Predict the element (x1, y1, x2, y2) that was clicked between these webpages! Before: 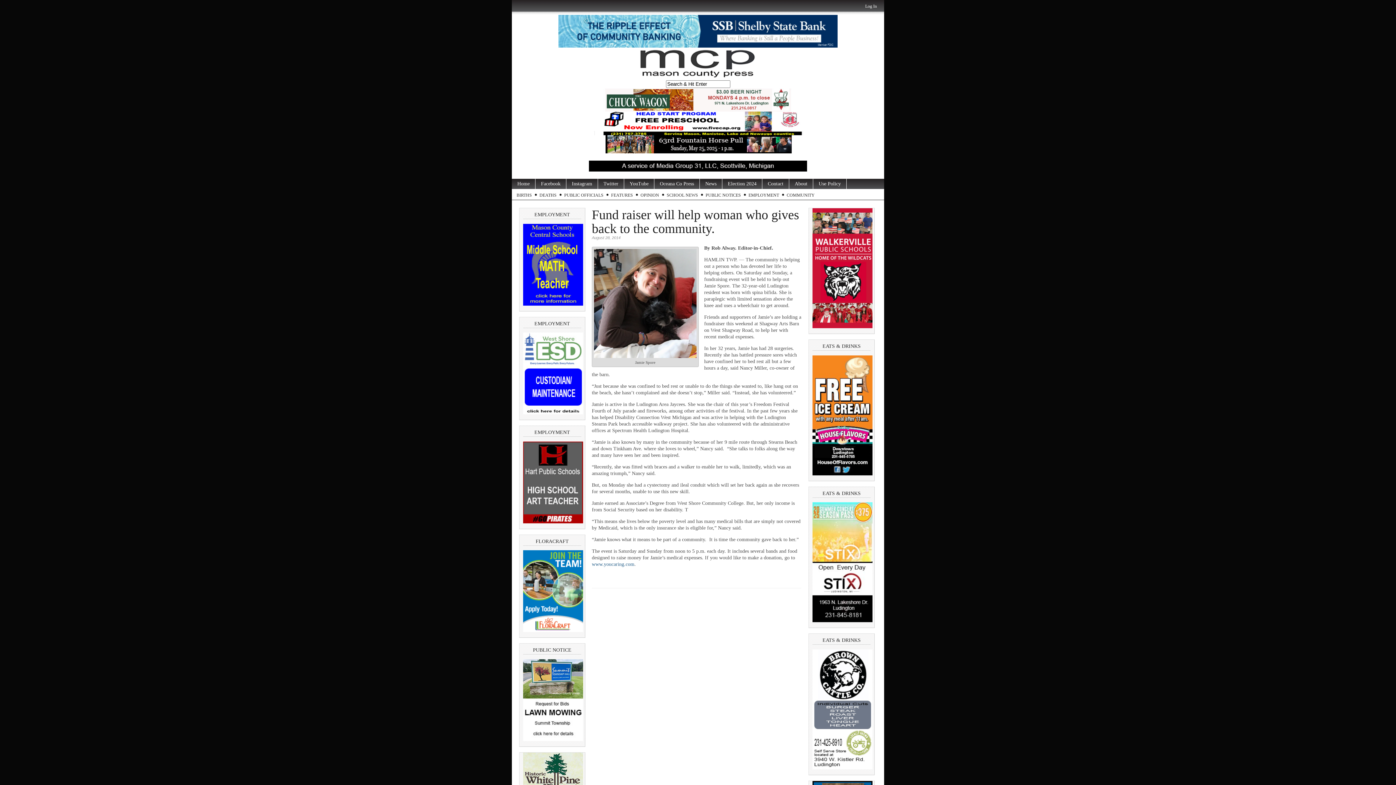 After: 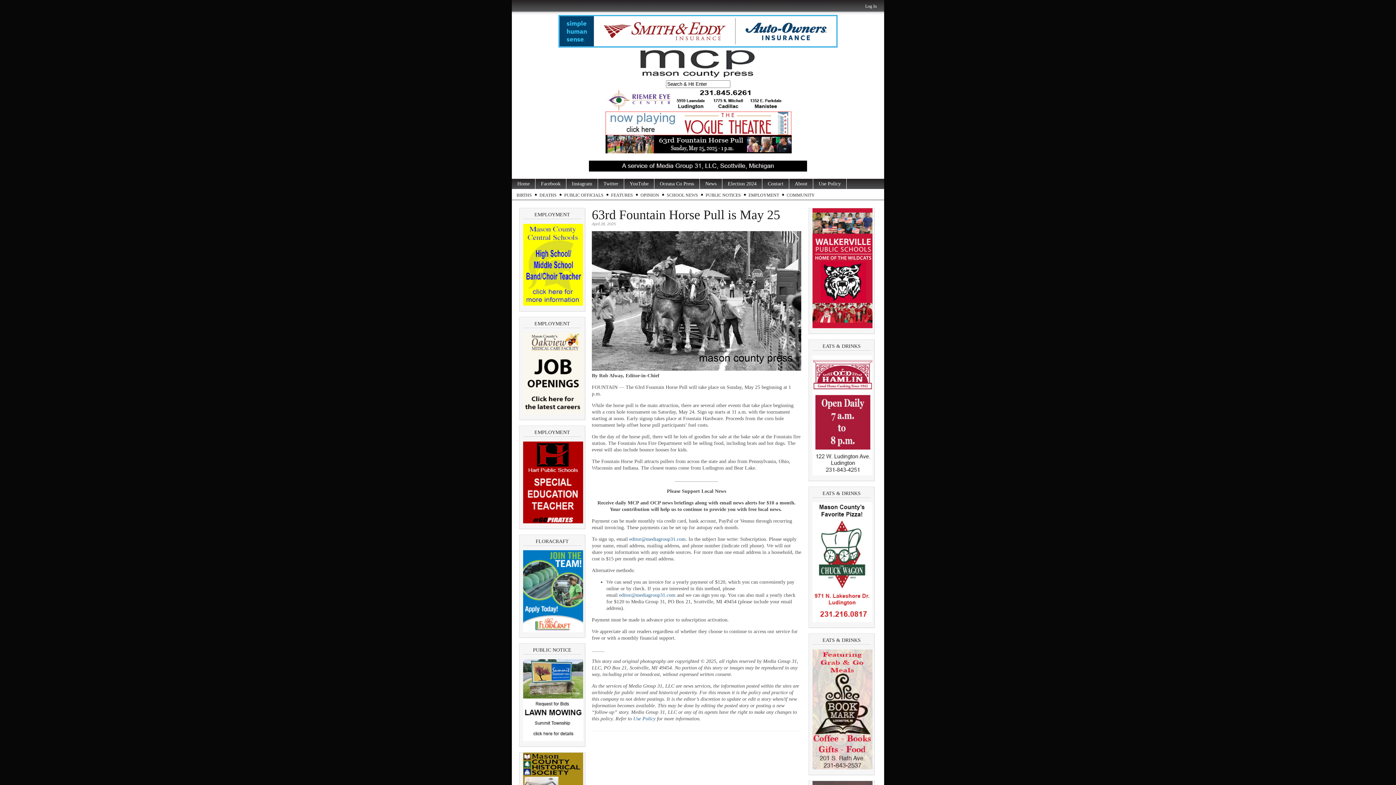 Action: bbox: (558, 149, 837, 154)